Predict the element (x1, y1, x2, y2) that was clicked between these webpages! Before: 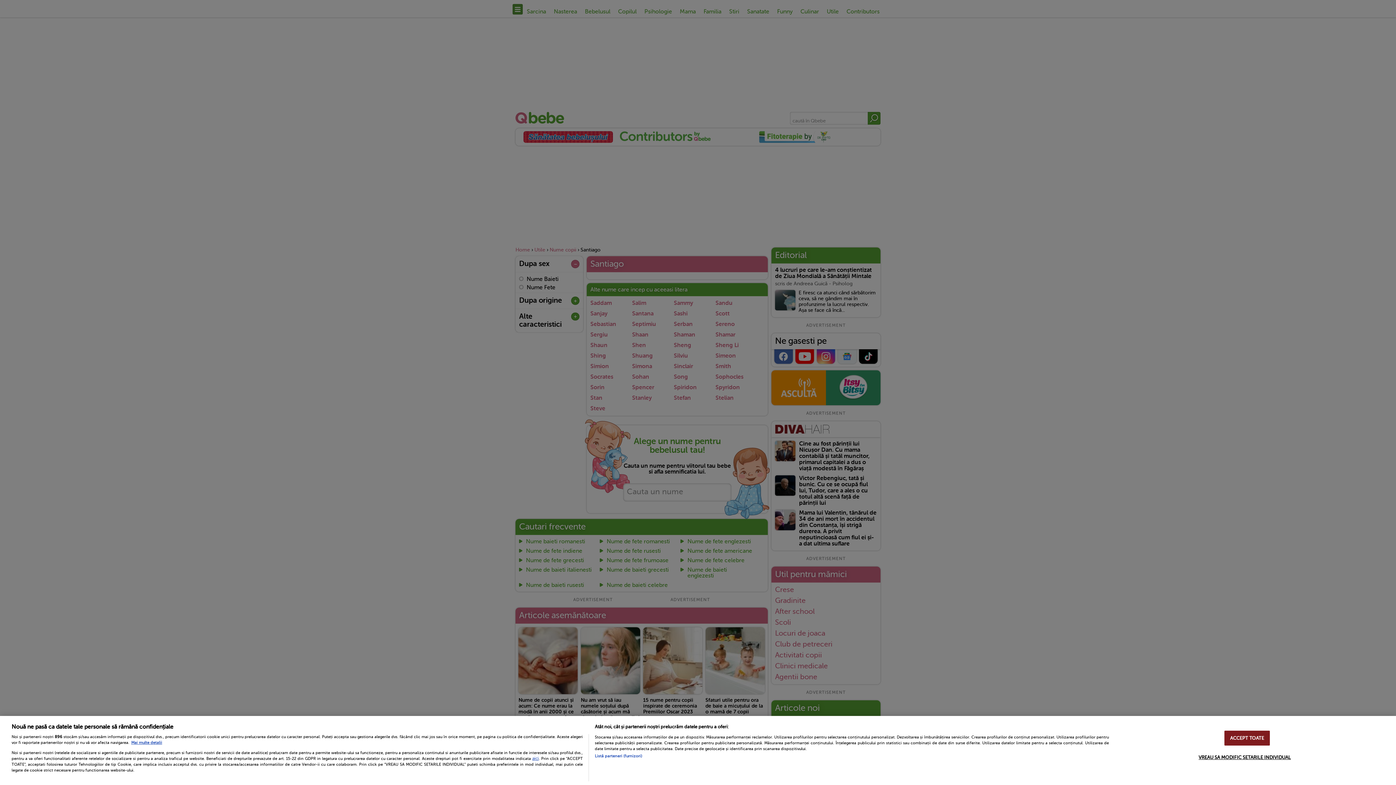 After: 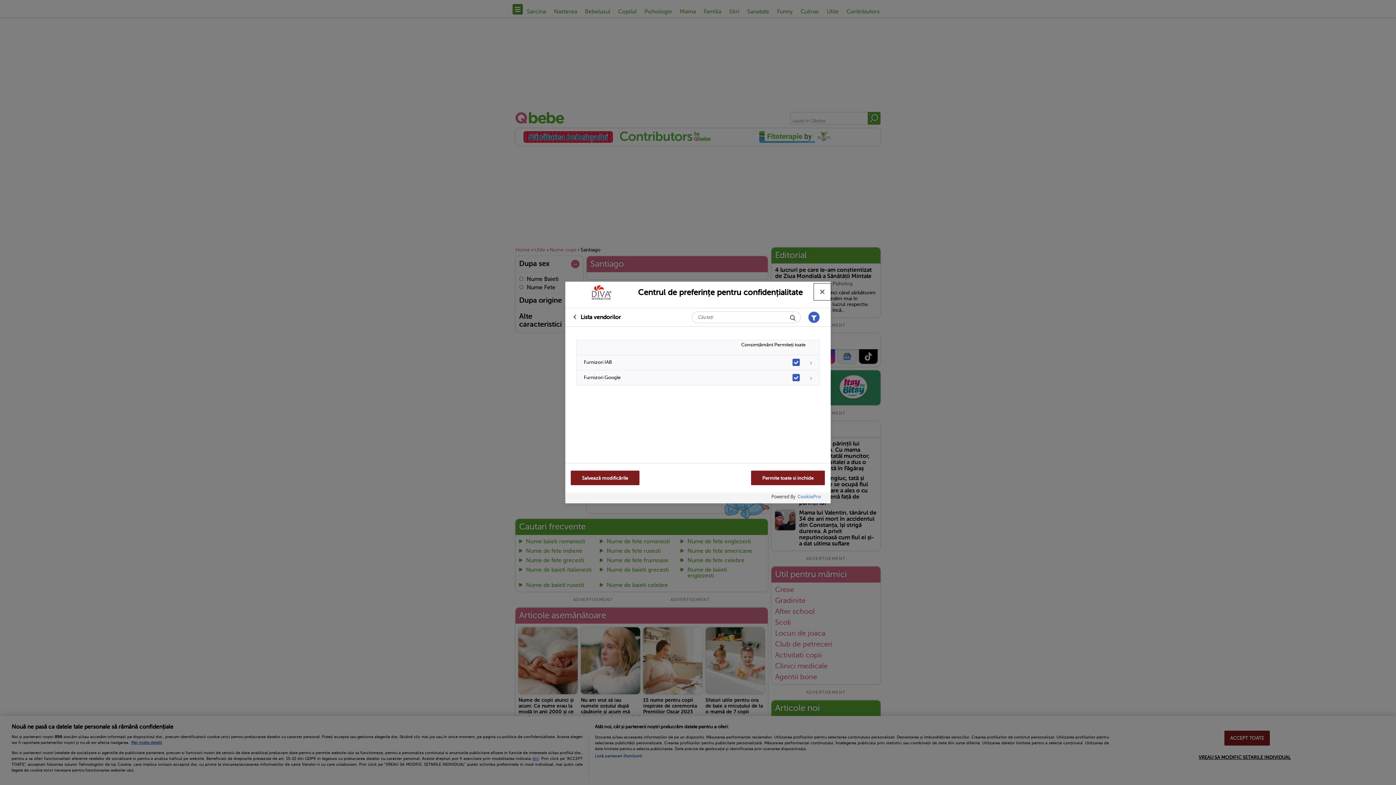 Action: label: Listă parteneri (furnizori) bbox: (594, 754, 642, 759)